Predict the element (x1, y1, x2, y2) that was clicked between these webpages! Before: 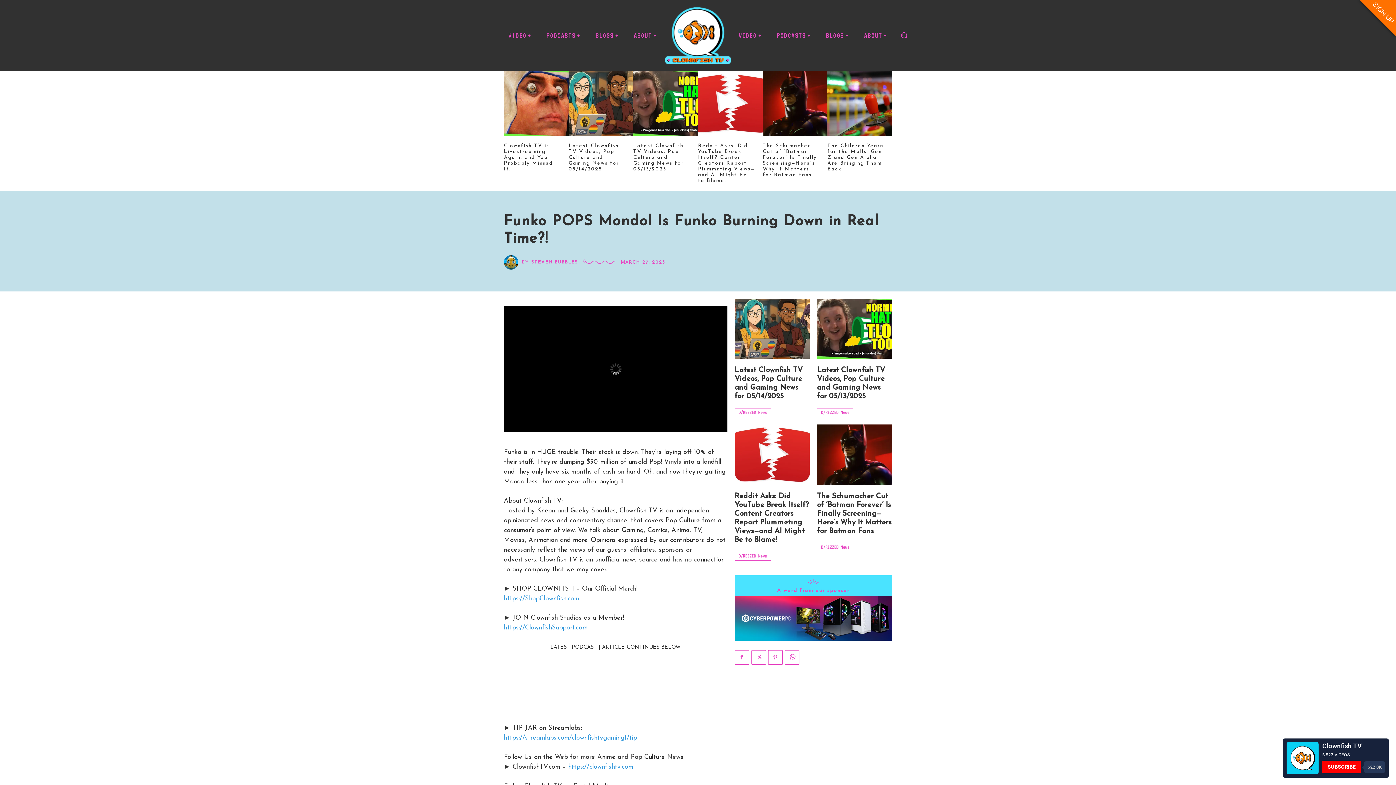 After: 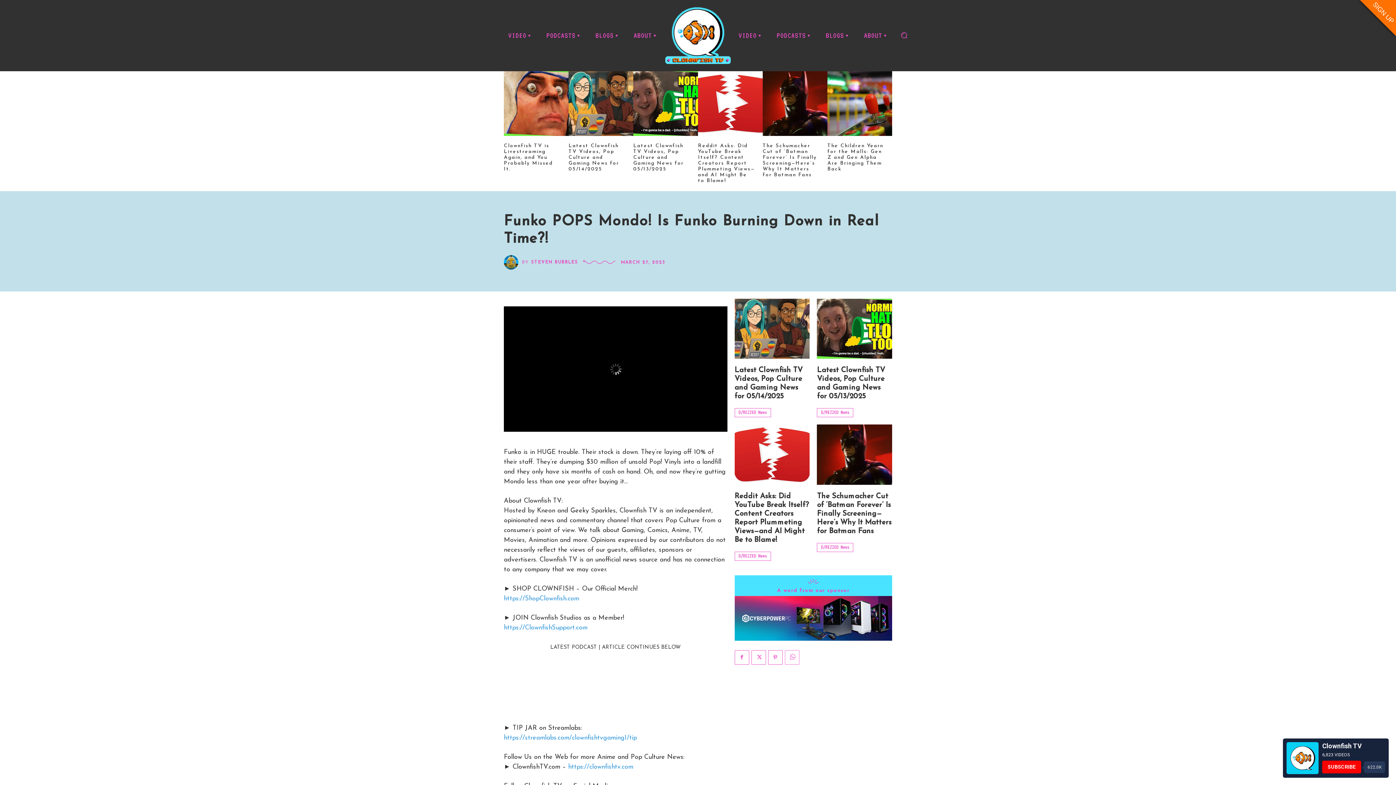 Action: bbox: (784, 650, 799, 665)